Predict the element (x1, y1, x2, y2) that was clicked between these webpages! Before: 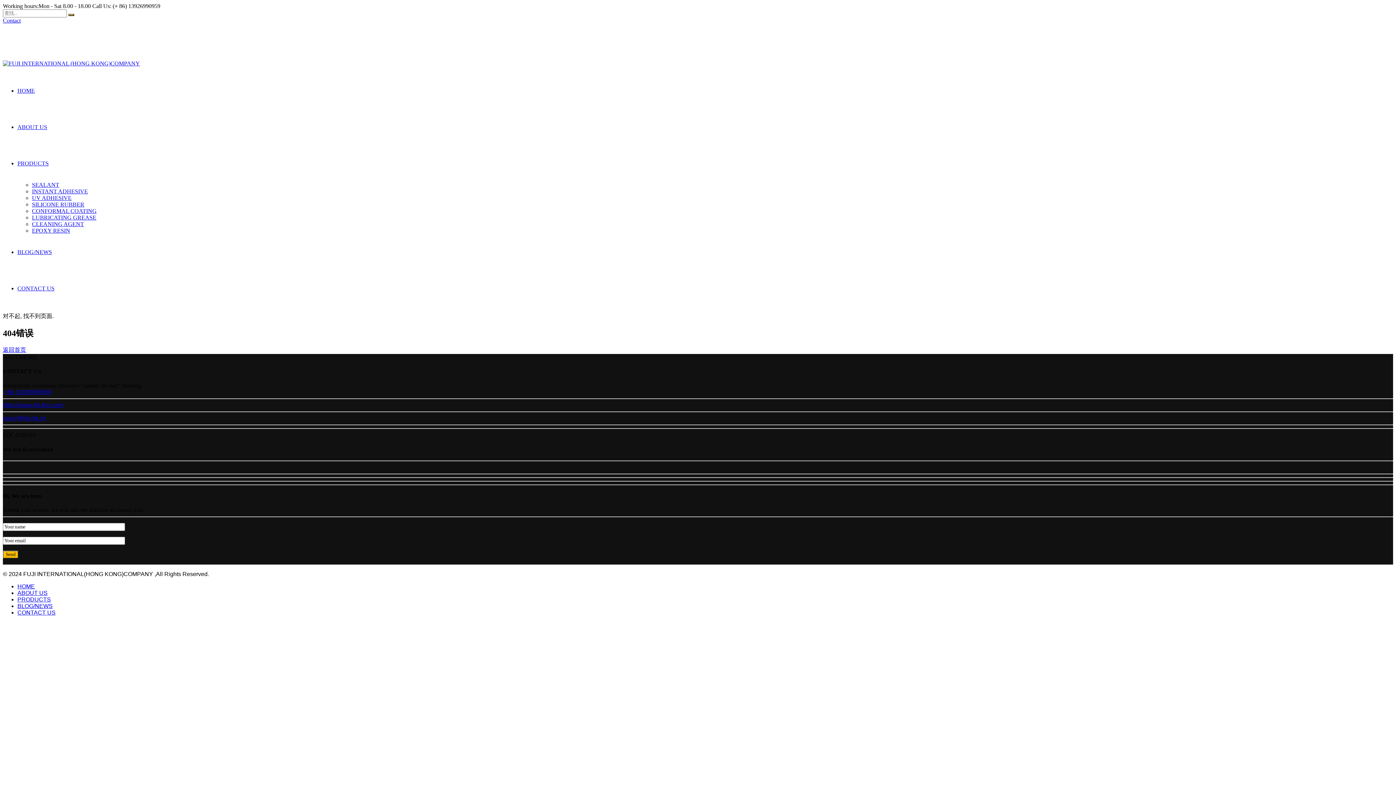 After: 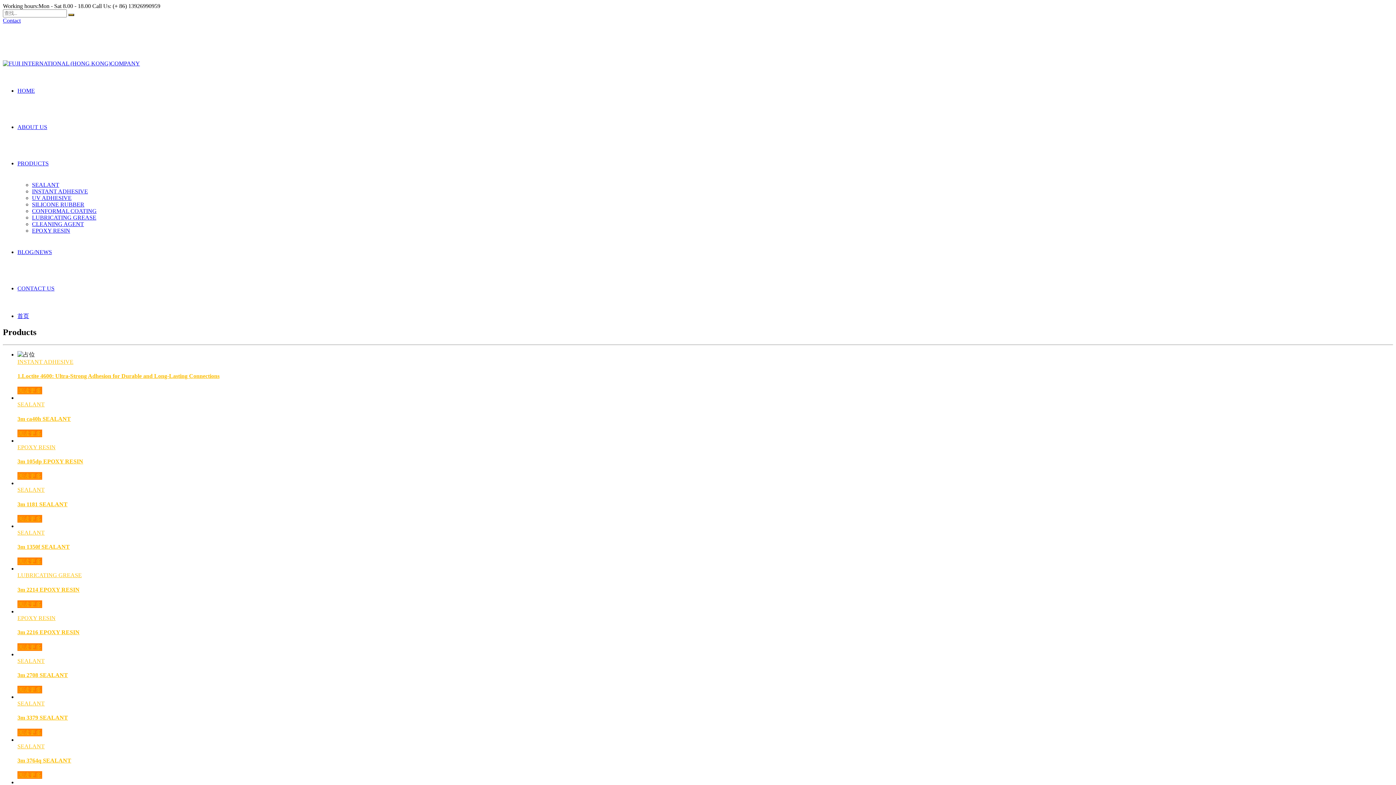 Action: bbox: (17, 160, 48, 166) label: PRODUCTS